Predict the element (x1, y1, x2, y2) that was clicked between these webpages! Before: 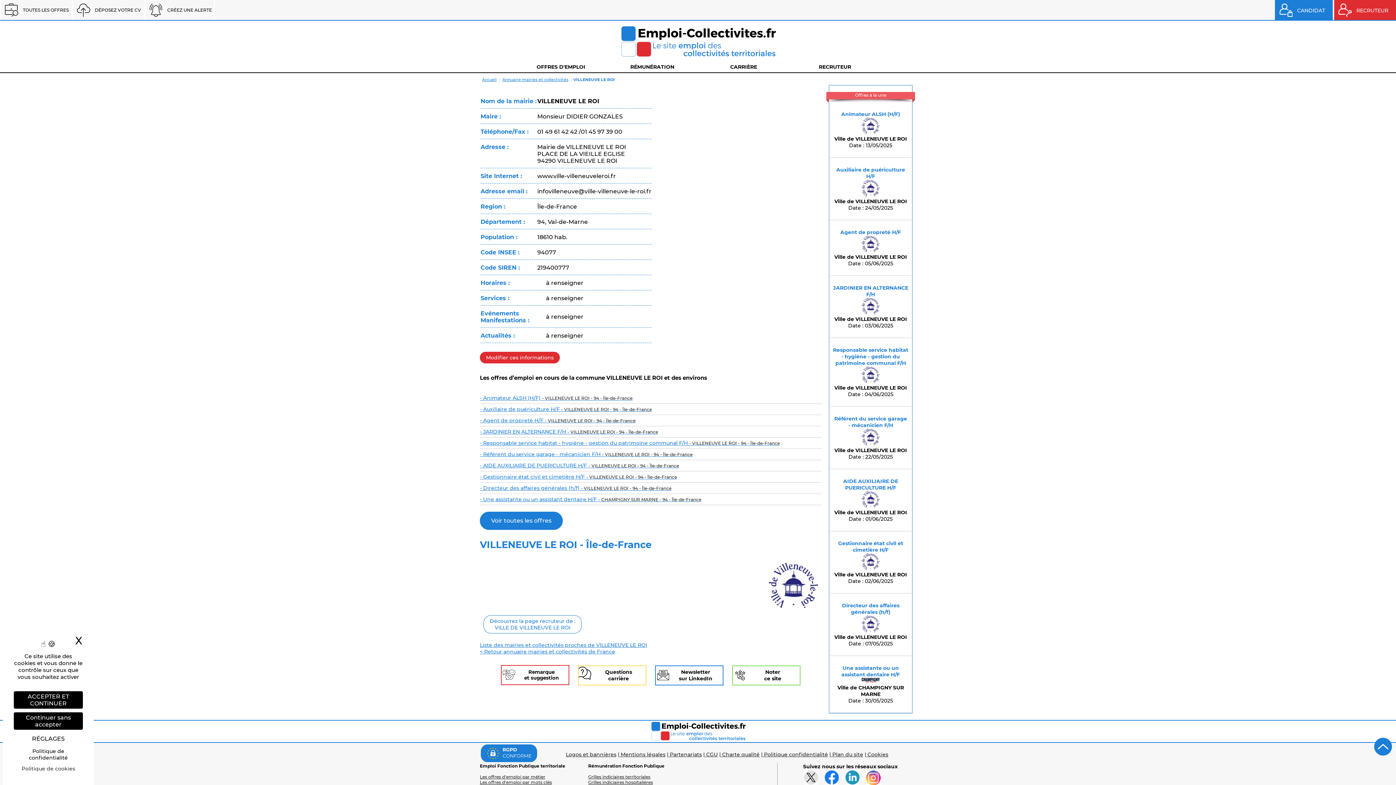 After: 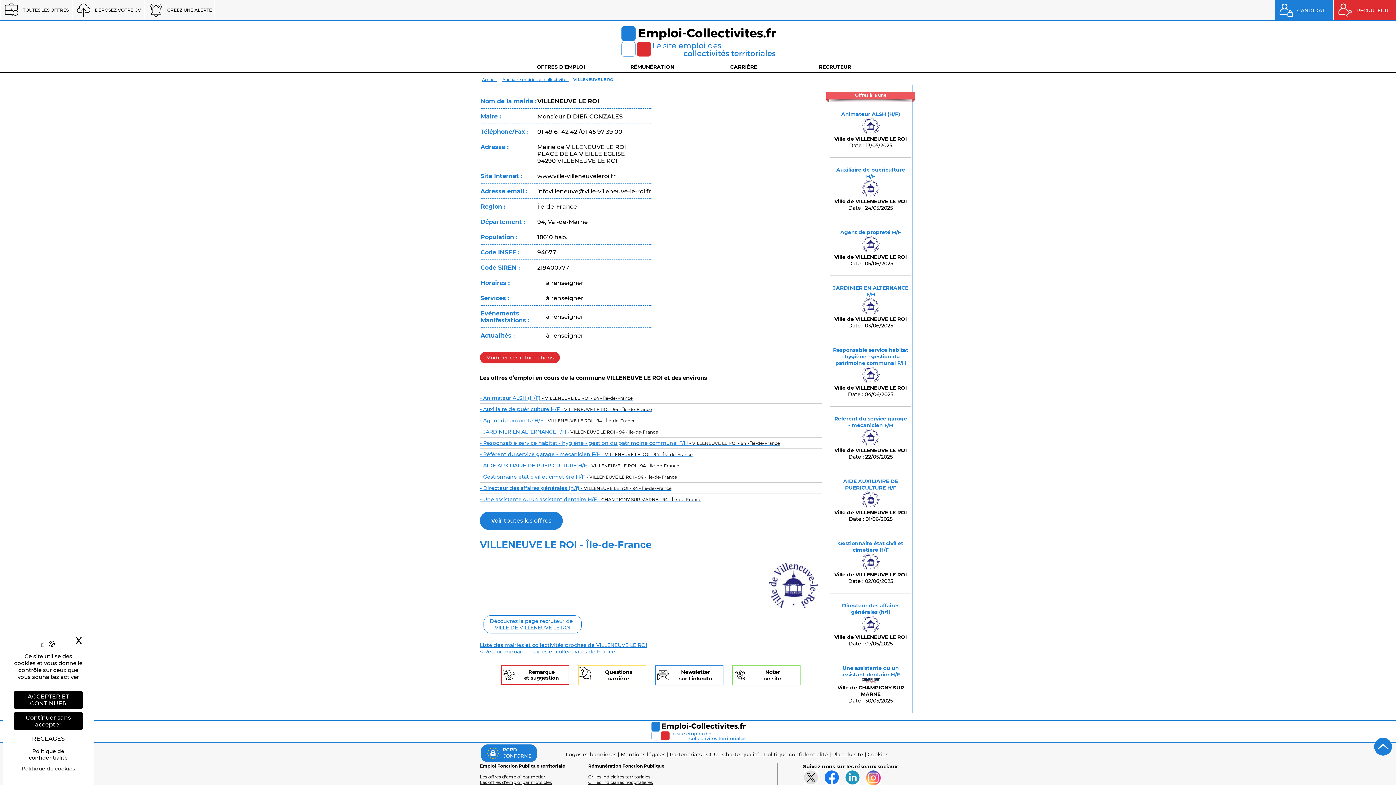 Action: label: Gestionnaire état civil et cimetière H/F bbox: (838, 540, 903, 553)